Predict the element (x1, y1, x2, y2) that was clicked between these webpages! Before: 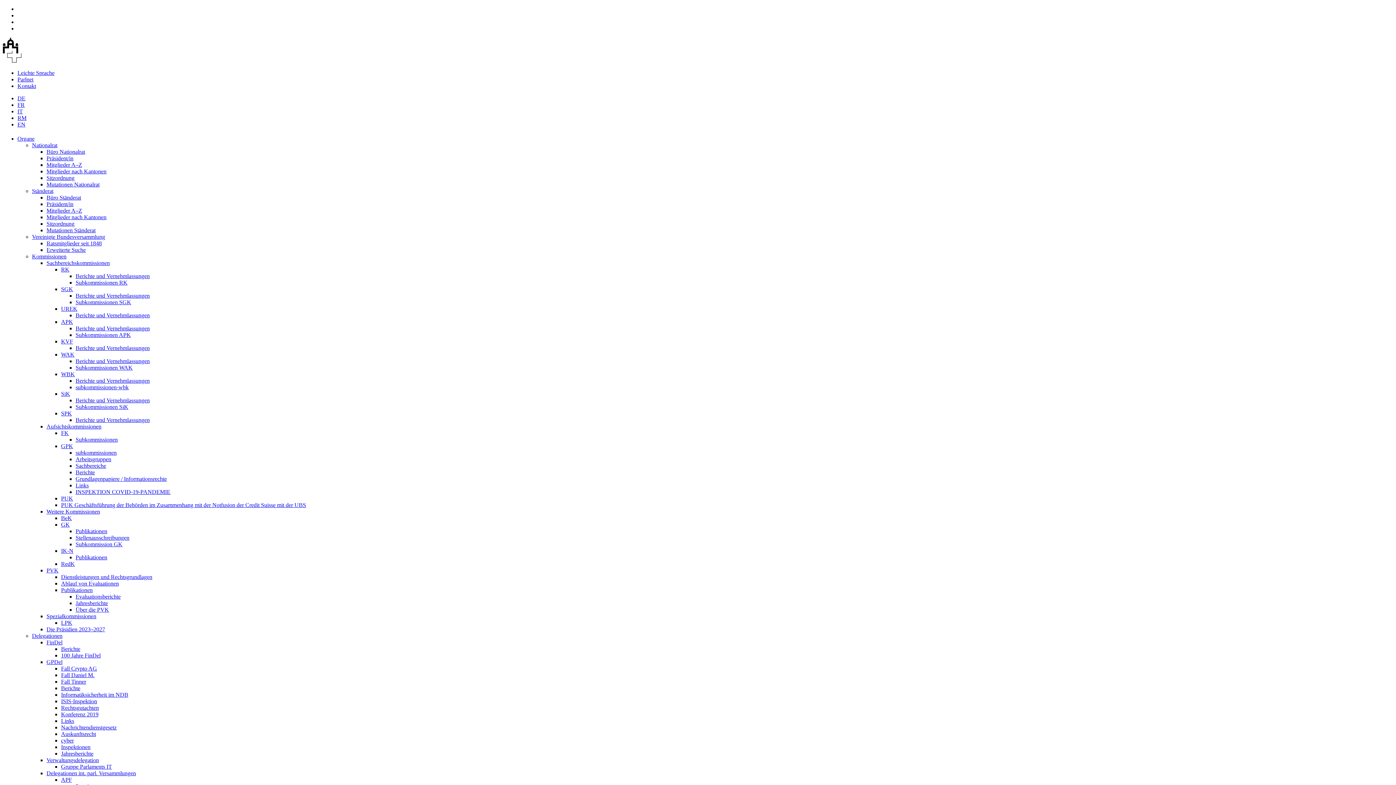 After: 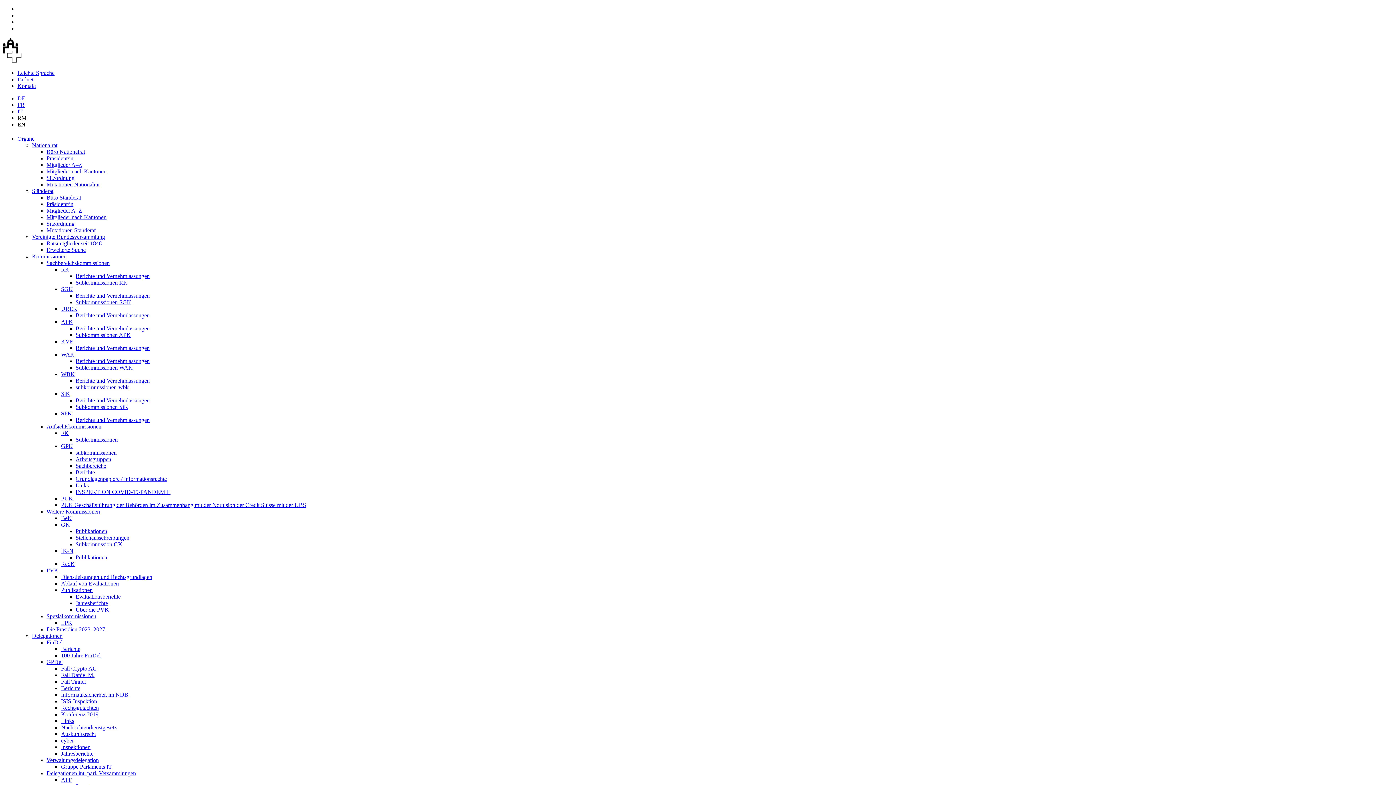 Action: bbox: (75, 384, 128, 390) label: subkommissionen-wbk